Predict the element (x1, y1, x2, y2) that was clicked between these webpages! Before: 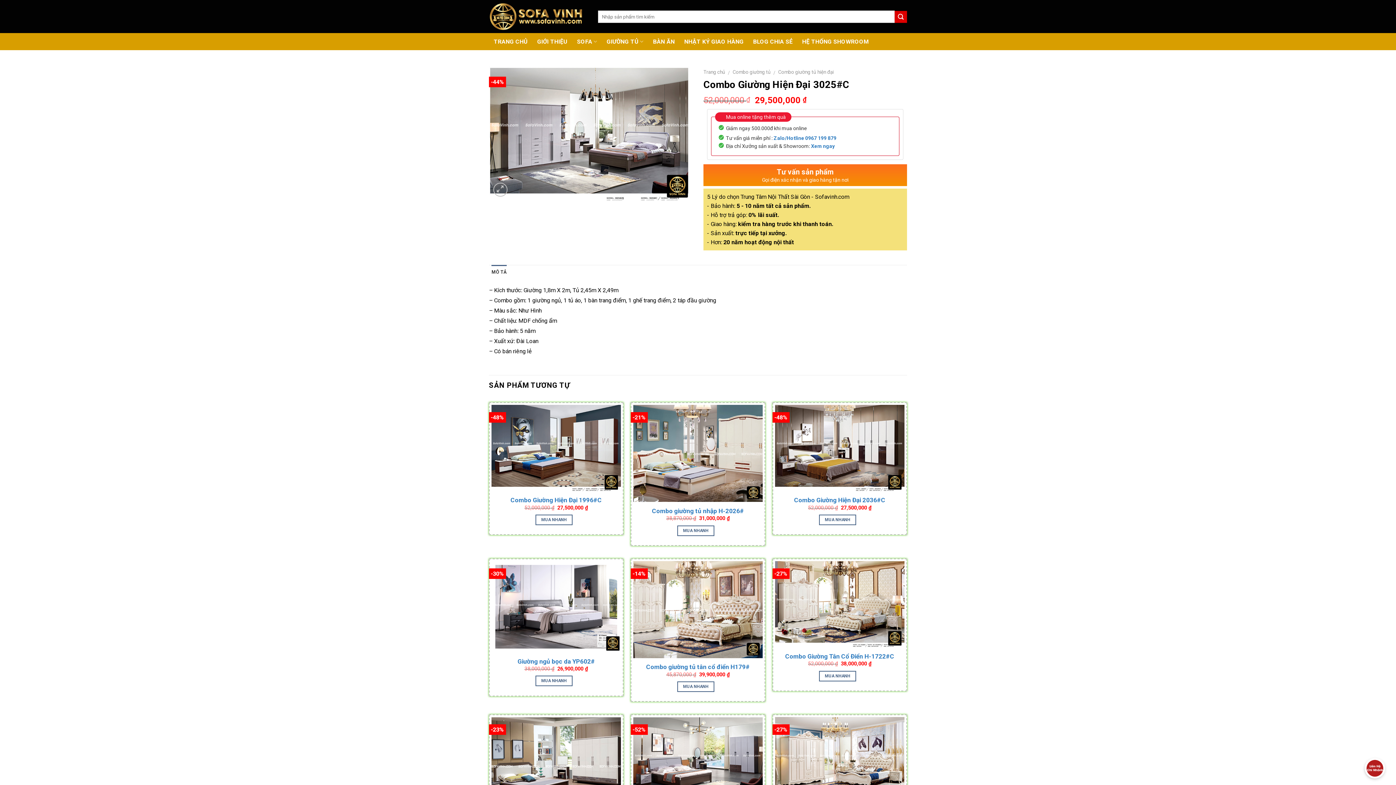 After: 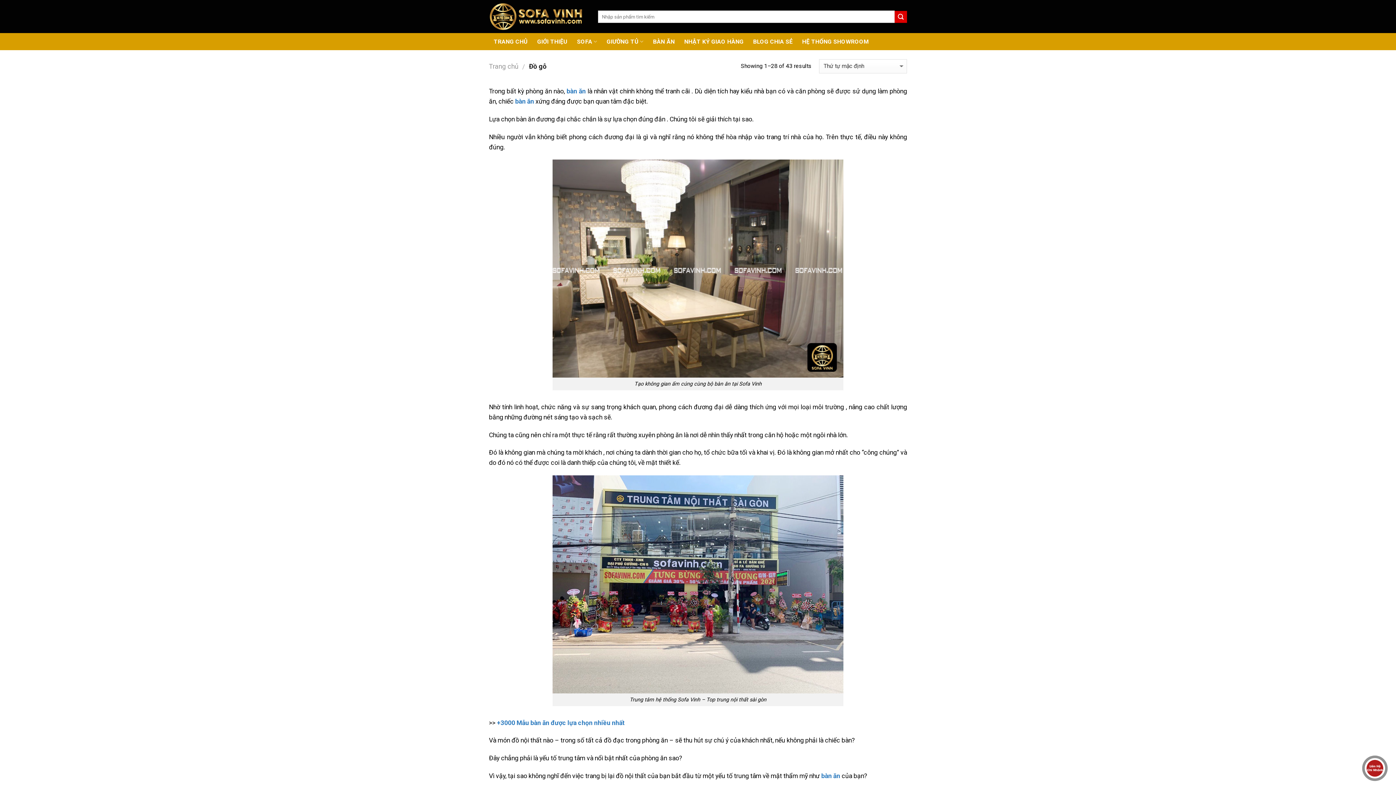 Action: label: BÀN ĂN bbox: (653, 33, 674, 50)